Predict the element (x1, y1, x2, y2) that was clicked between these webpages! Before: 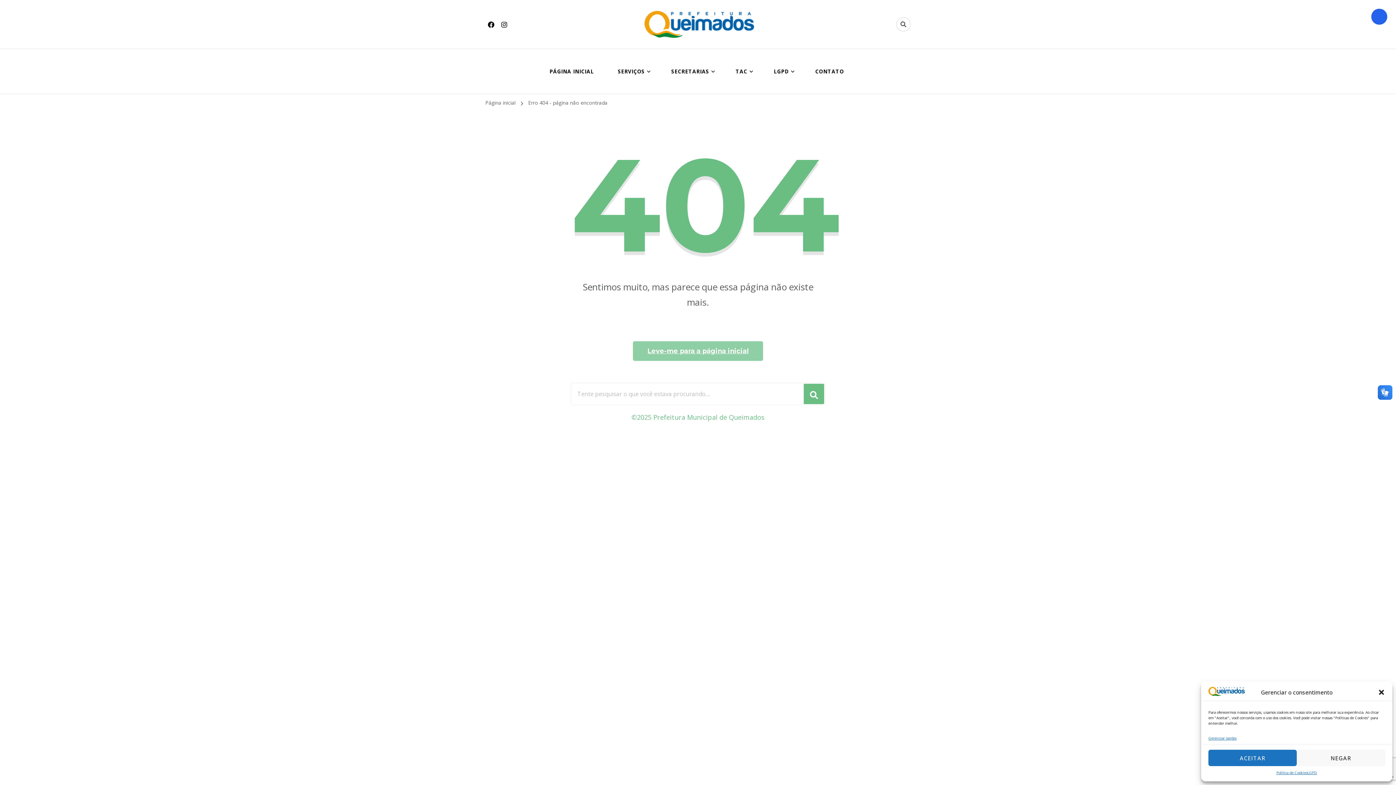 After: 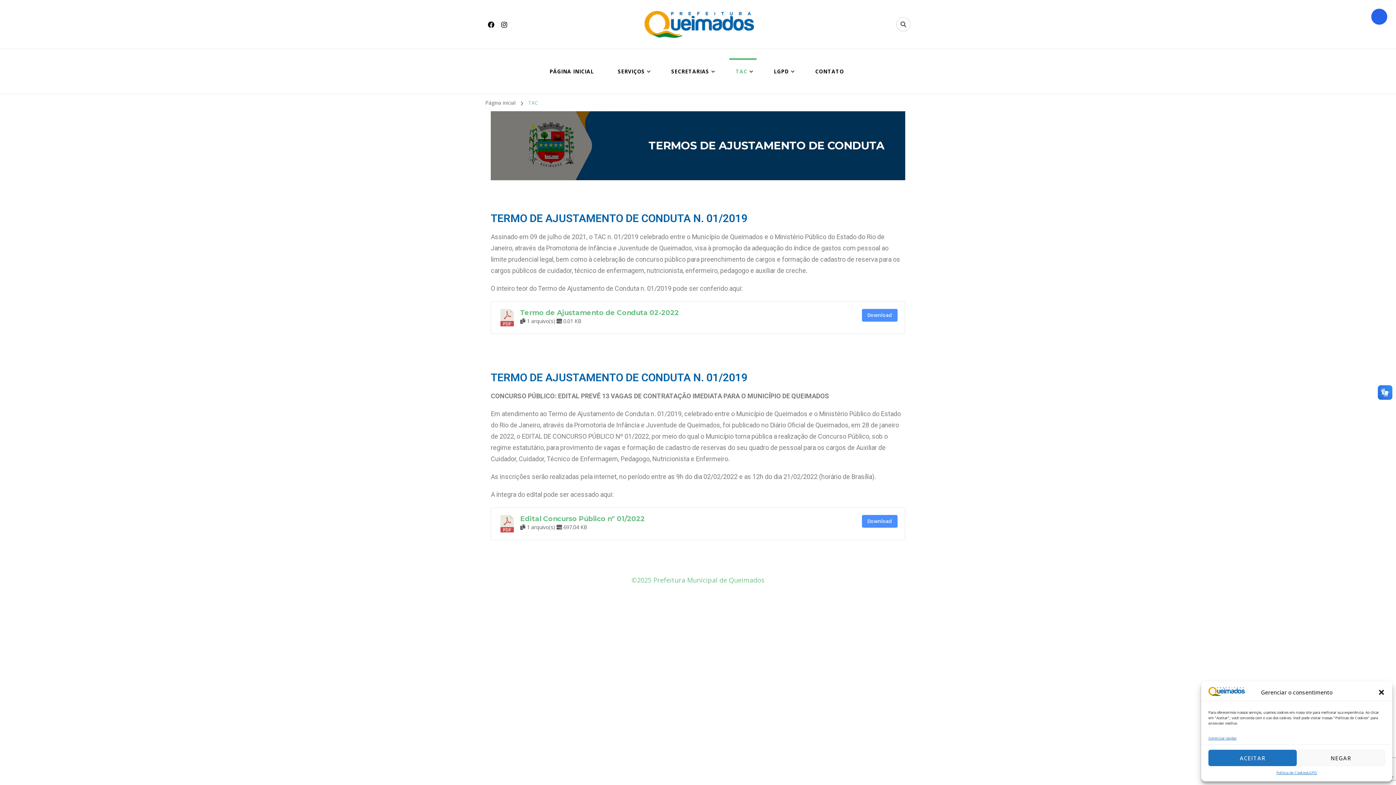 Action: label: TAC bbox: (729, 60, 756, 82)